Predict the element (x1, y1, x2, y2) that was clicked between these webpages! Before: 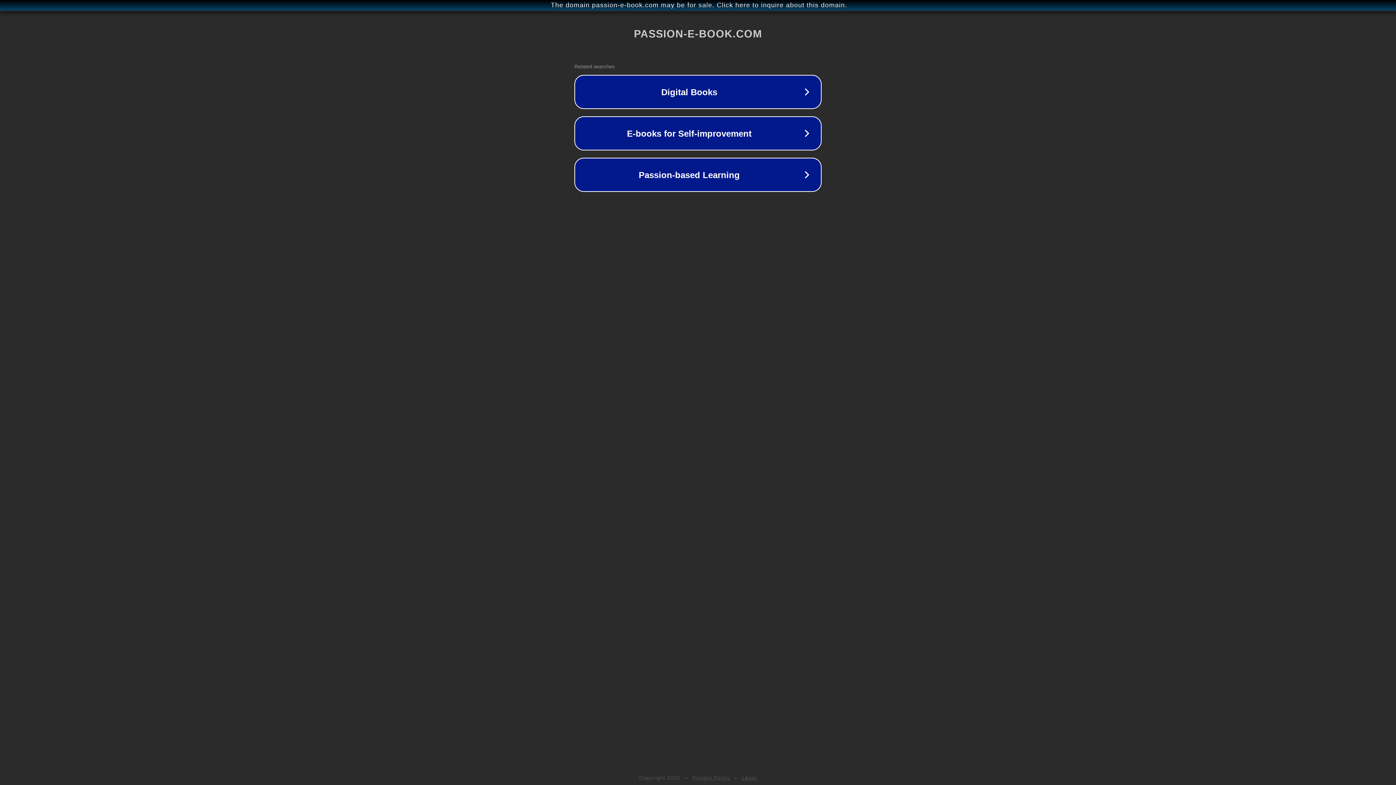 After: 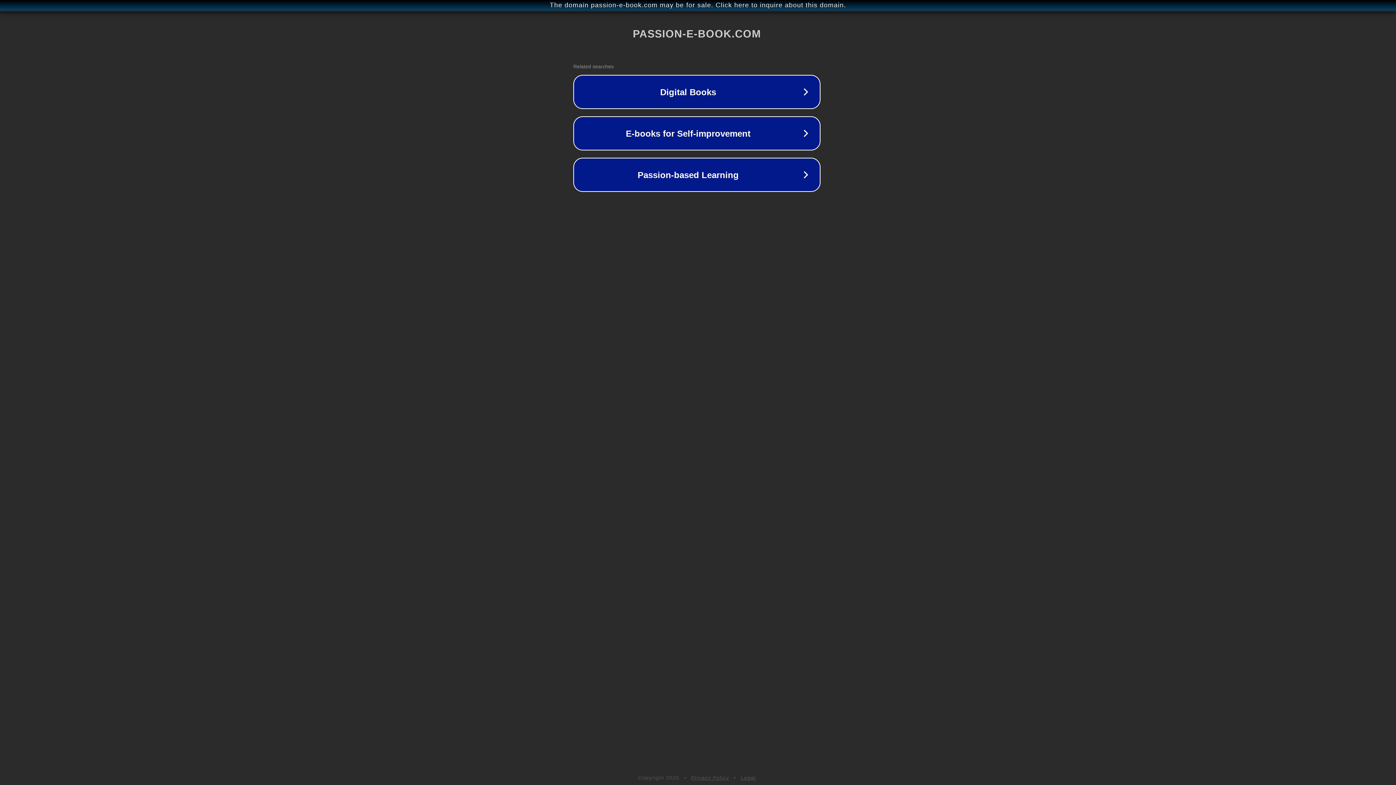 Action: bbox: (1, 1, 1397, 9) label: The domain passion-e-book.com may be for sale. Click here to inquire about this domain.